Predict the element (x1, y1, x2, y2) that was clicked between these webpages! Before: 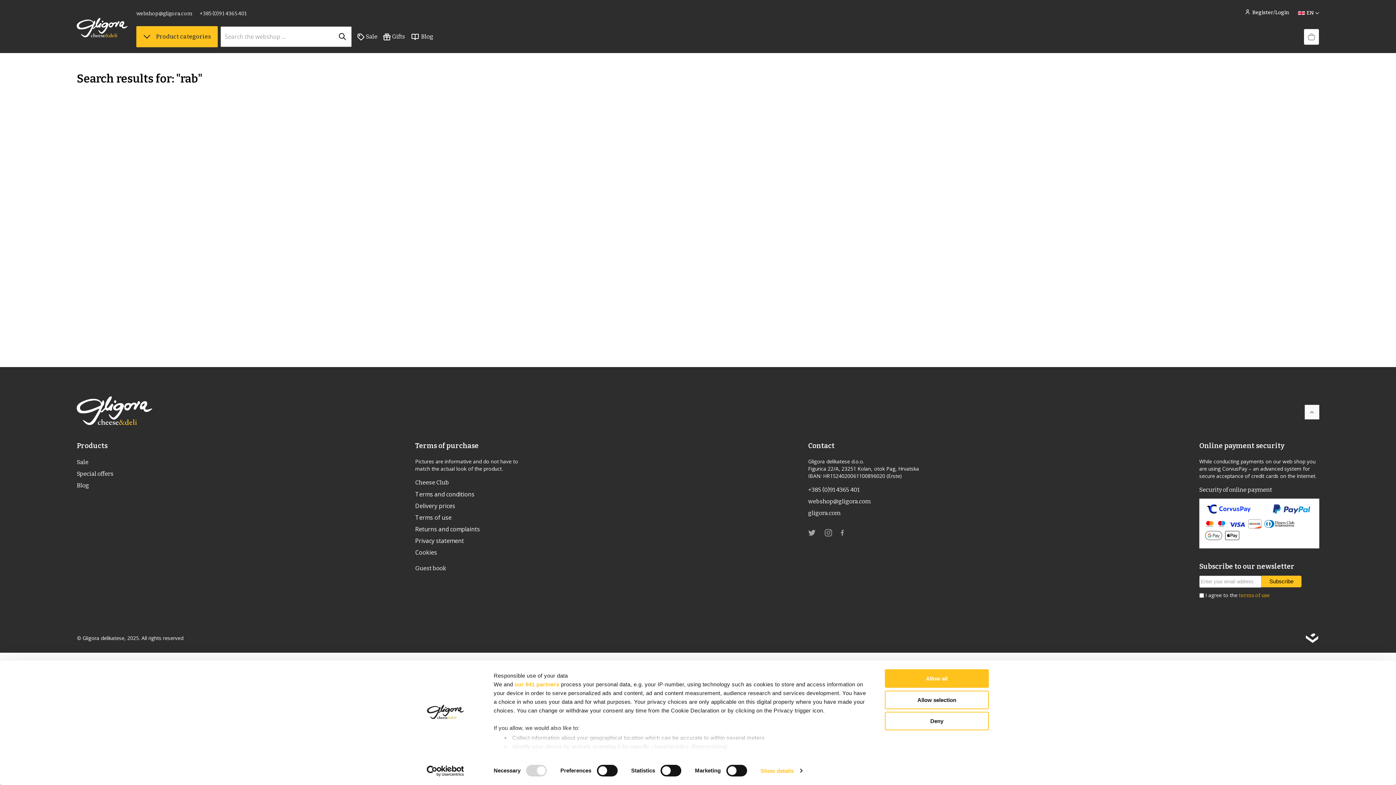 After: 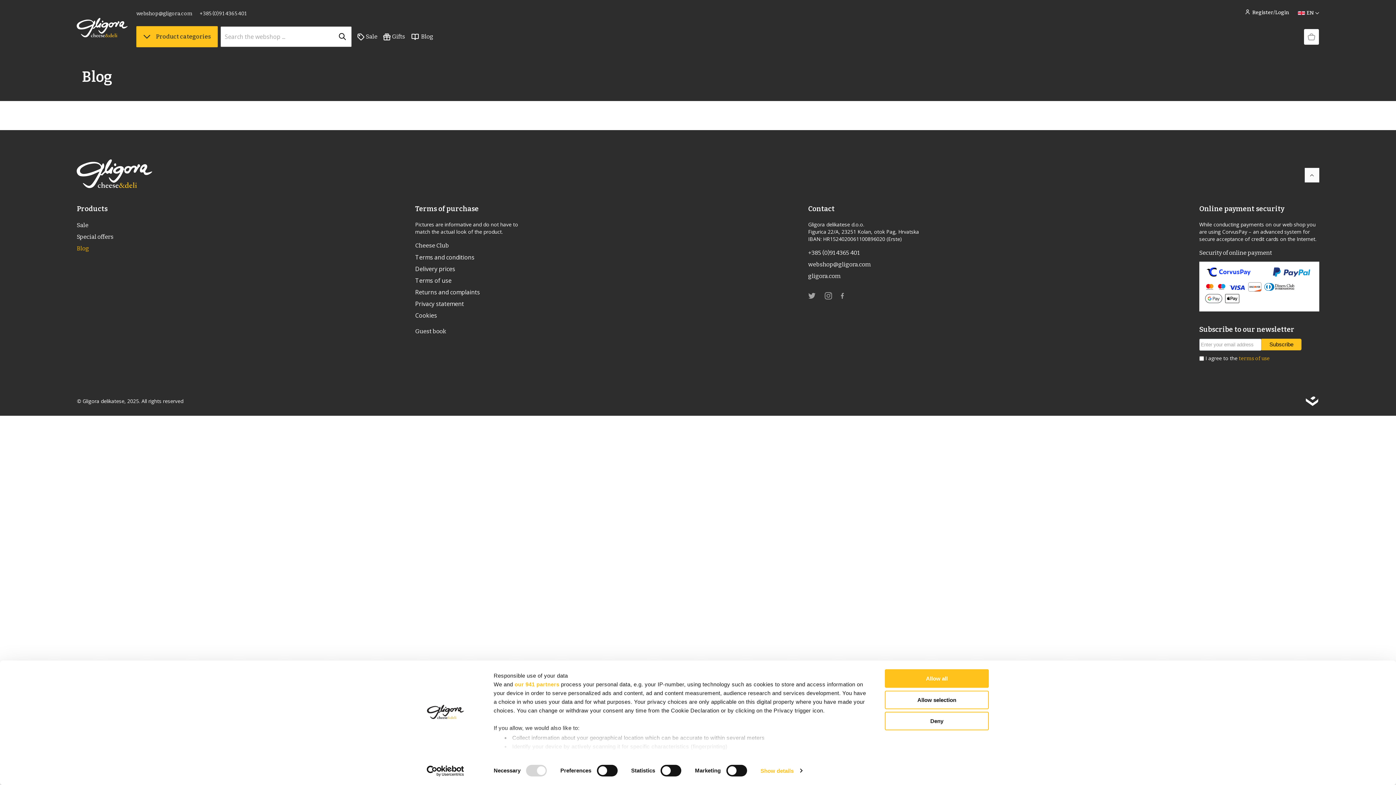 Action: bbox: (76, 481, 134, 490) label: Blog